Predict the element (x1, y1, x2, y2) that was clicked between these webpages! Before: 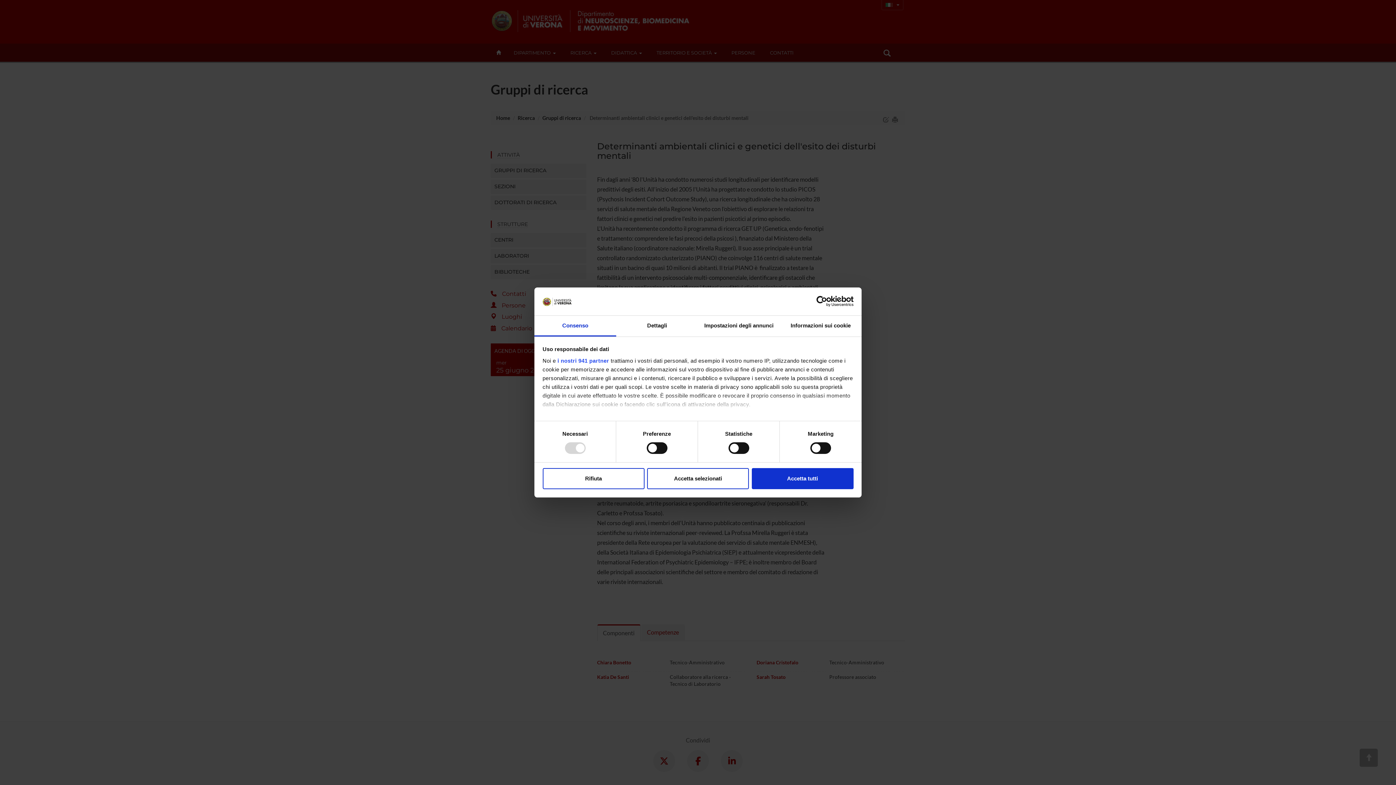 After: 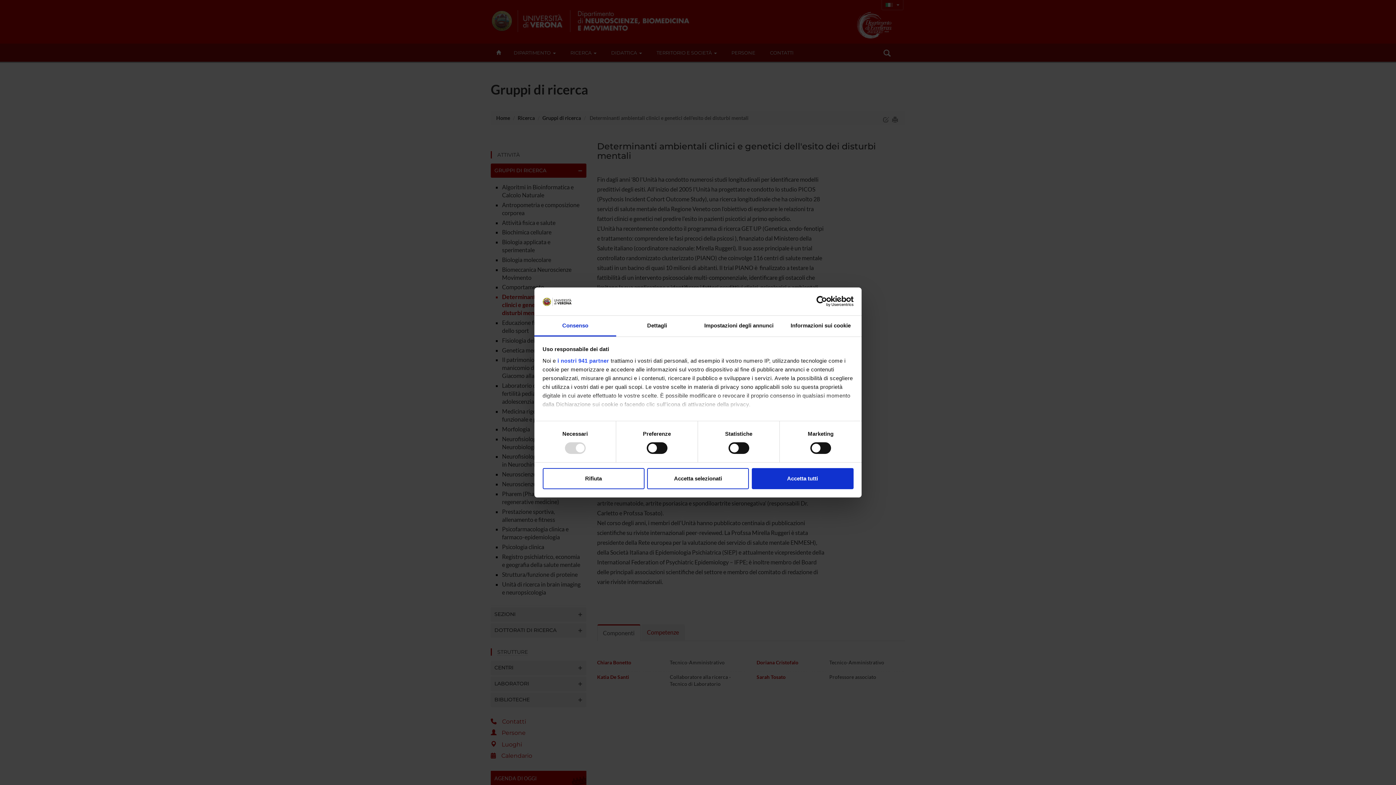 Action: label: Consenso bbox: (534, 315, 616, 336)